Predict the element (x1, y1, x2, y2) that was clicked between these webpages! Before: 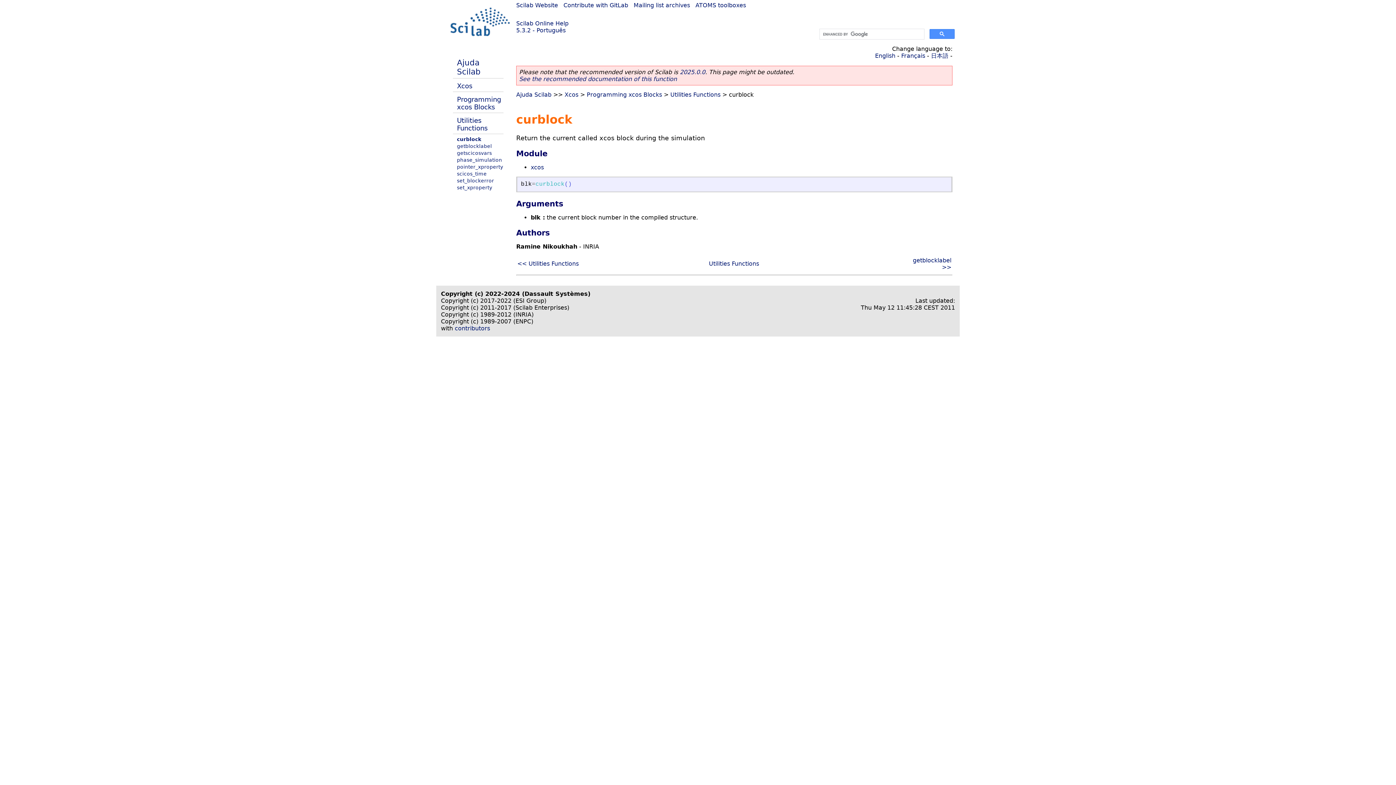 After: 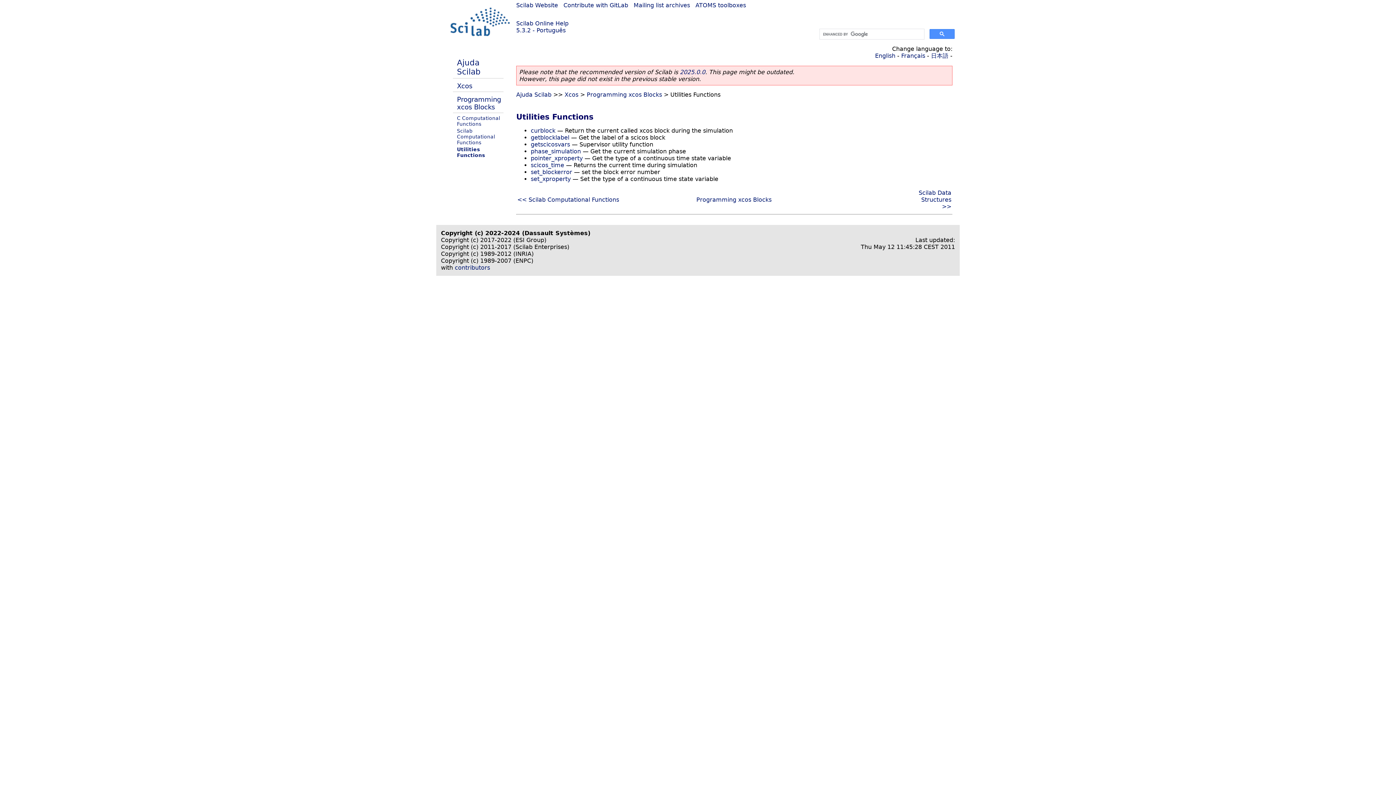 Action: label: << Utilities Functions bbox: (517, 260, 578, 267)